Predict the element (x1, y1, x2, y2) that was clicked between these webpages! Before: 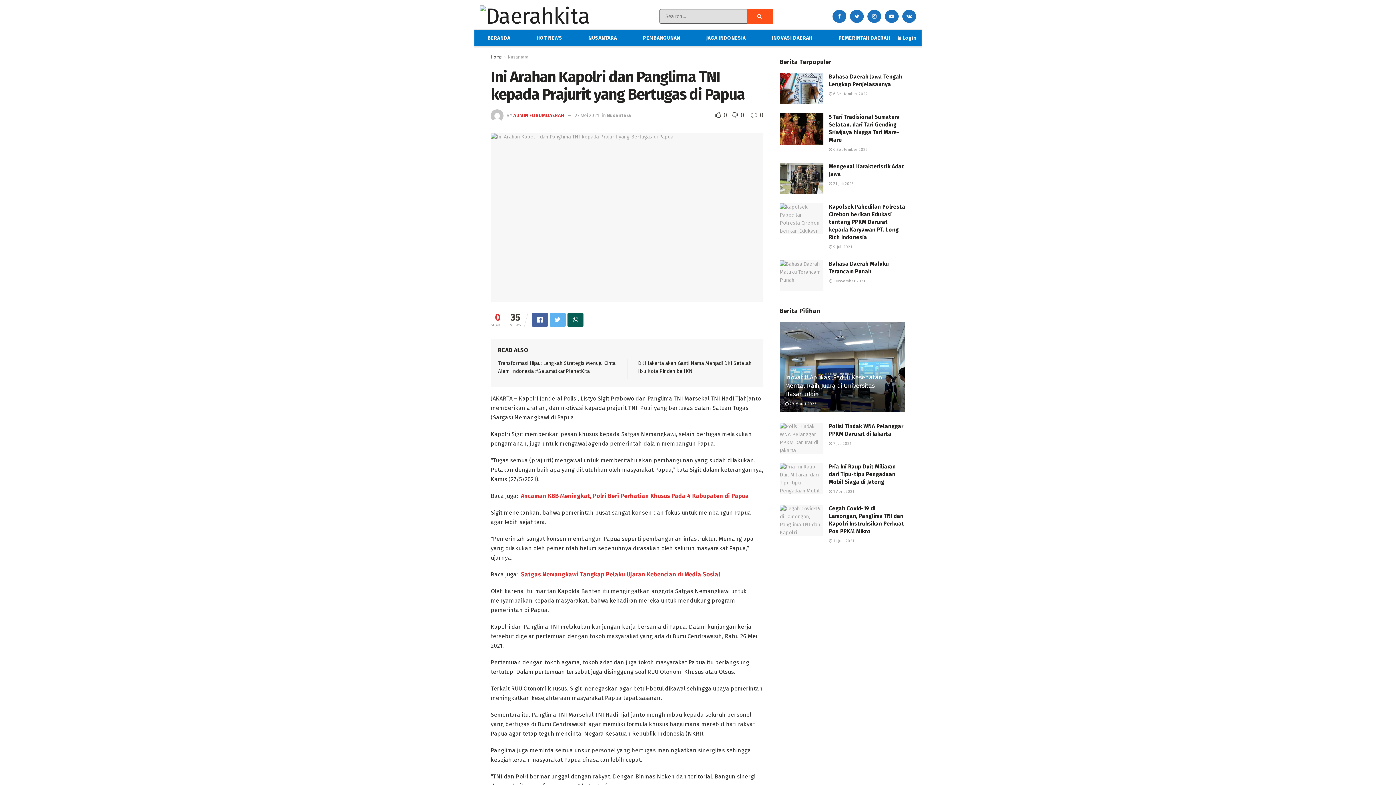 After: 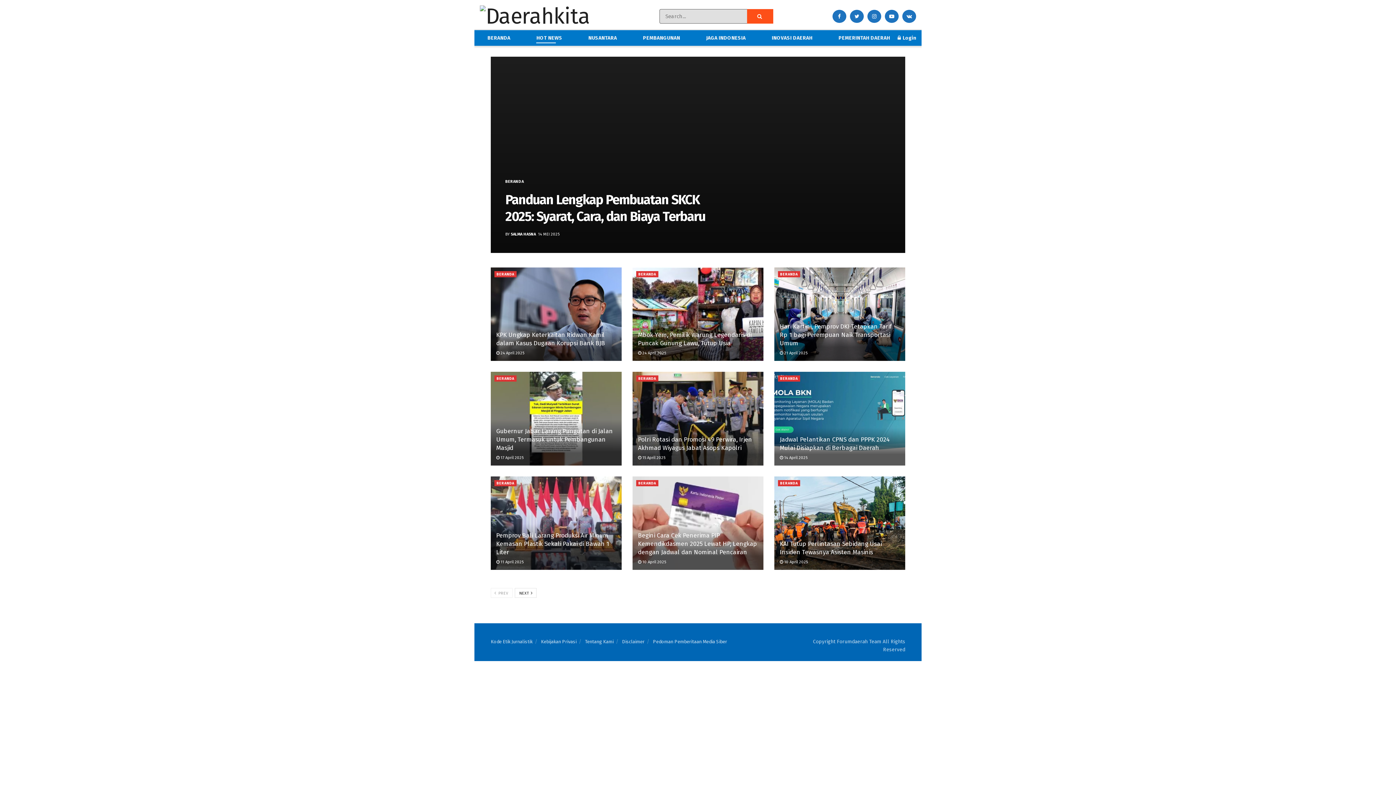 Action: bbox: (536, 32, 562, 43) label: HOT NEWS